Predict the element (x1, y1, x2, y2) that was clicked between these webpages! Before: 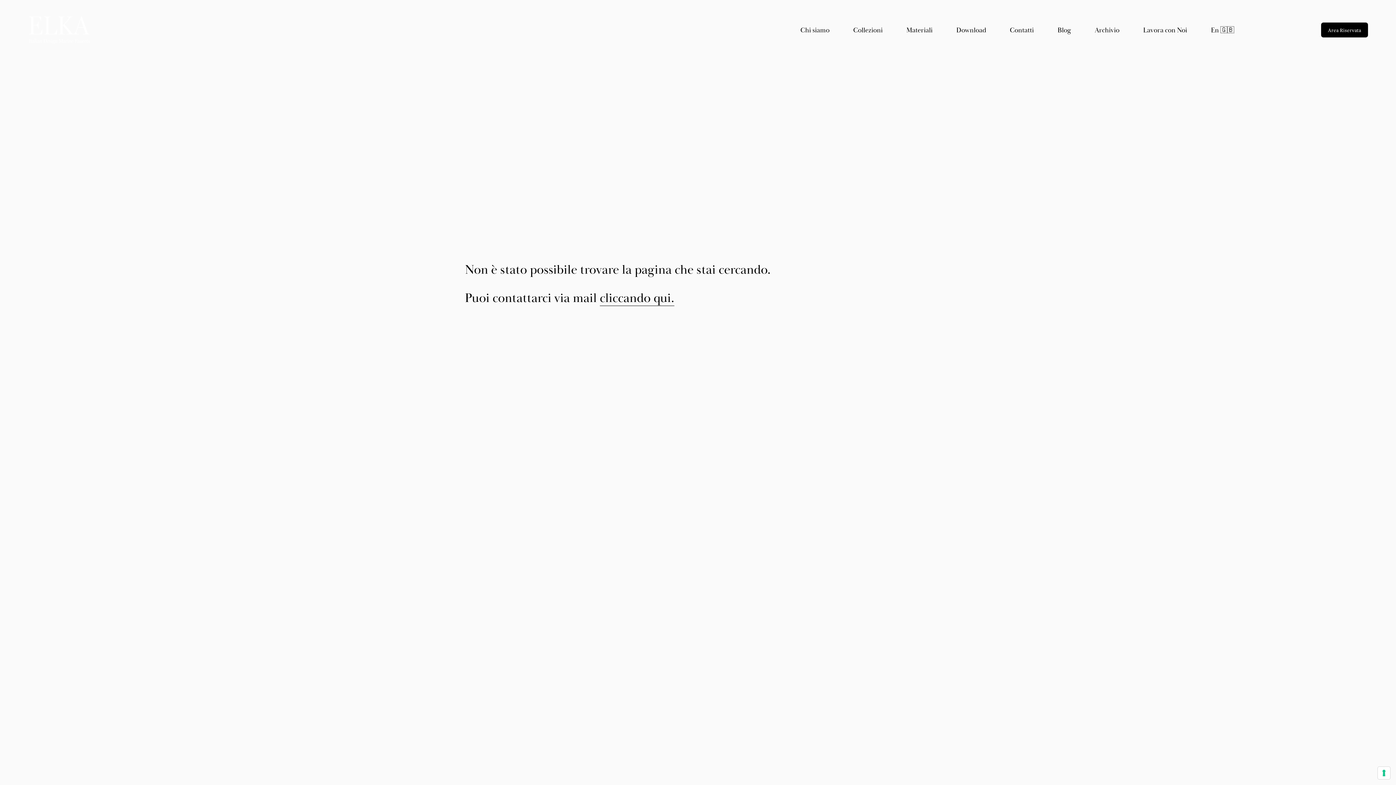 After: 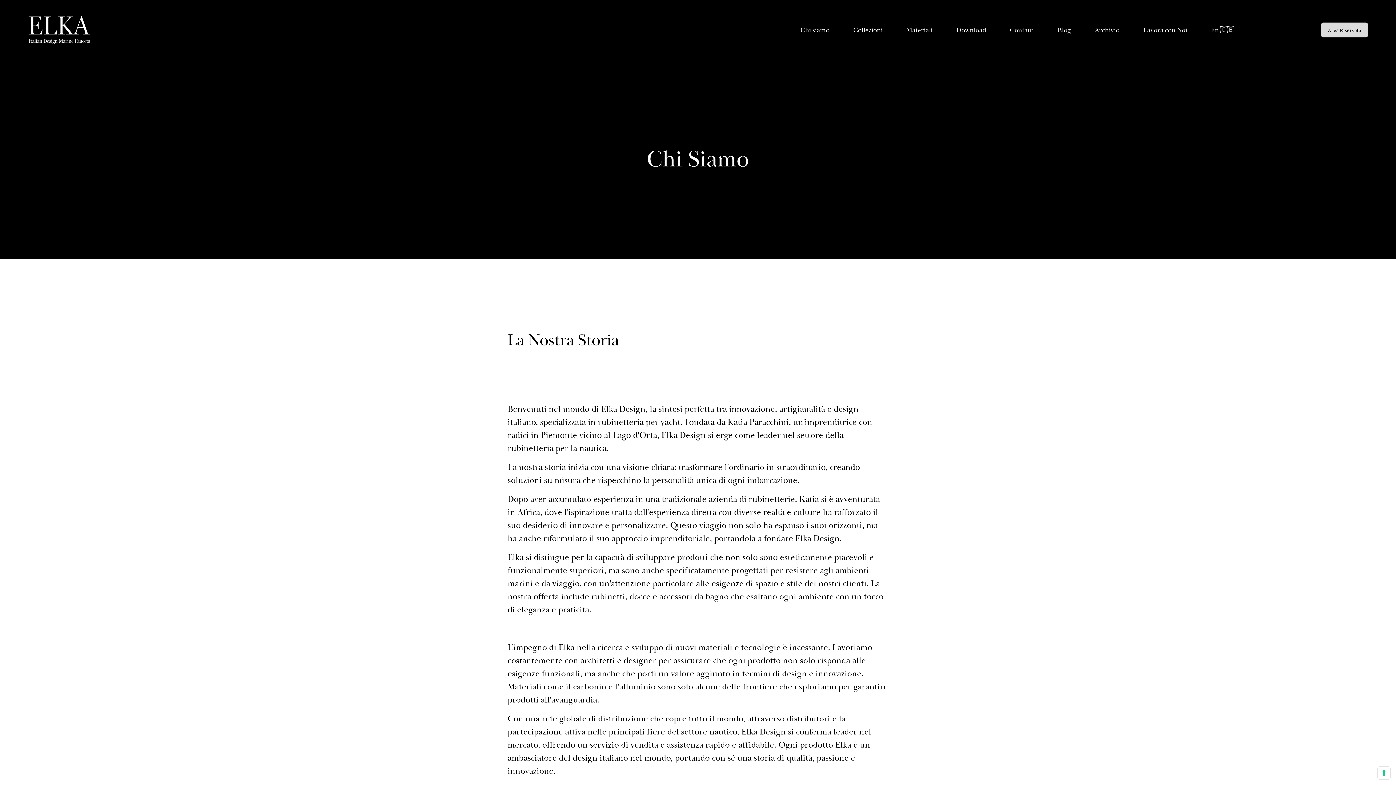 Action: label: Chi siamo bbox: (800, 24, 829, 35)